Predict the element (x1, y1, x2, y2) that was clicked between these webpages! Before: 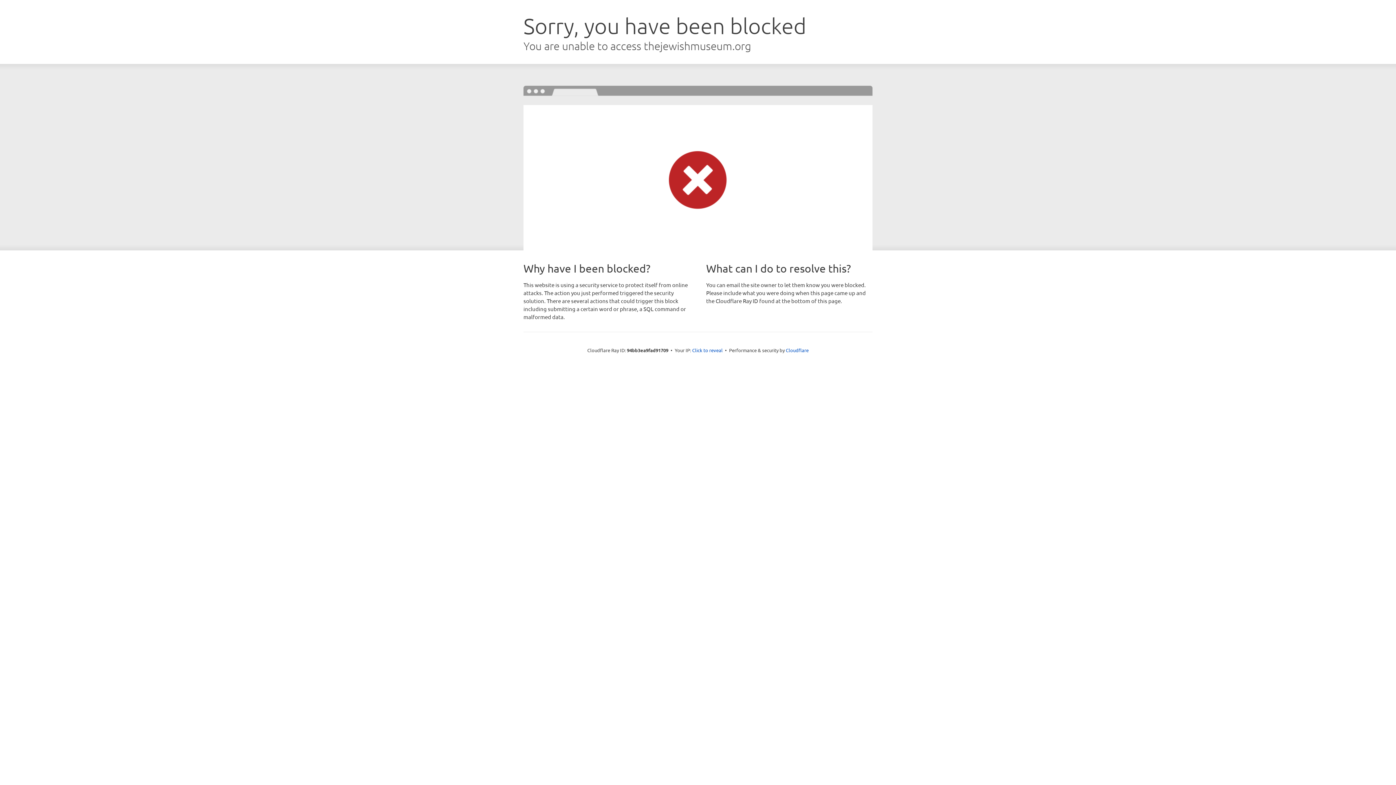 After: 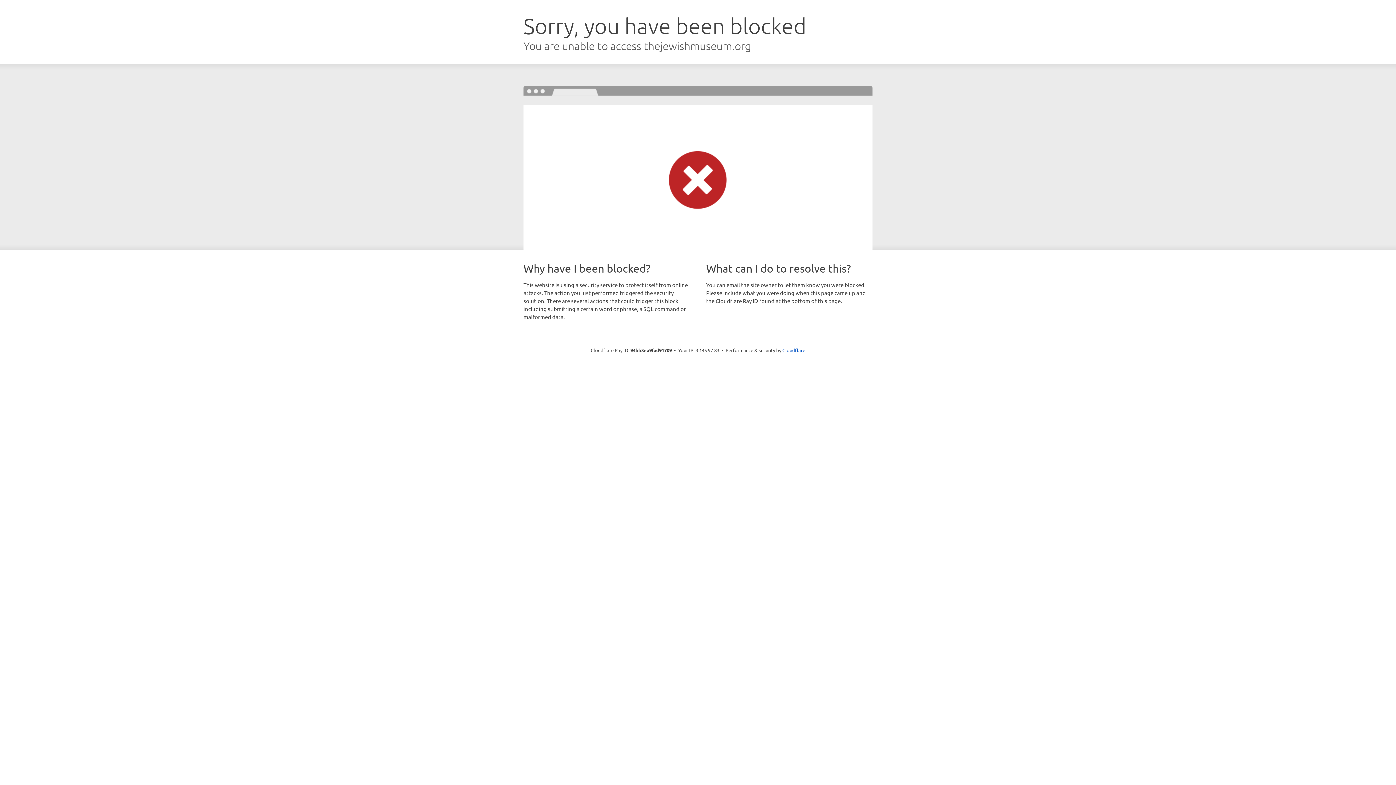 Action: bbox: (692, 346, 722, 353) label: Click to reveal